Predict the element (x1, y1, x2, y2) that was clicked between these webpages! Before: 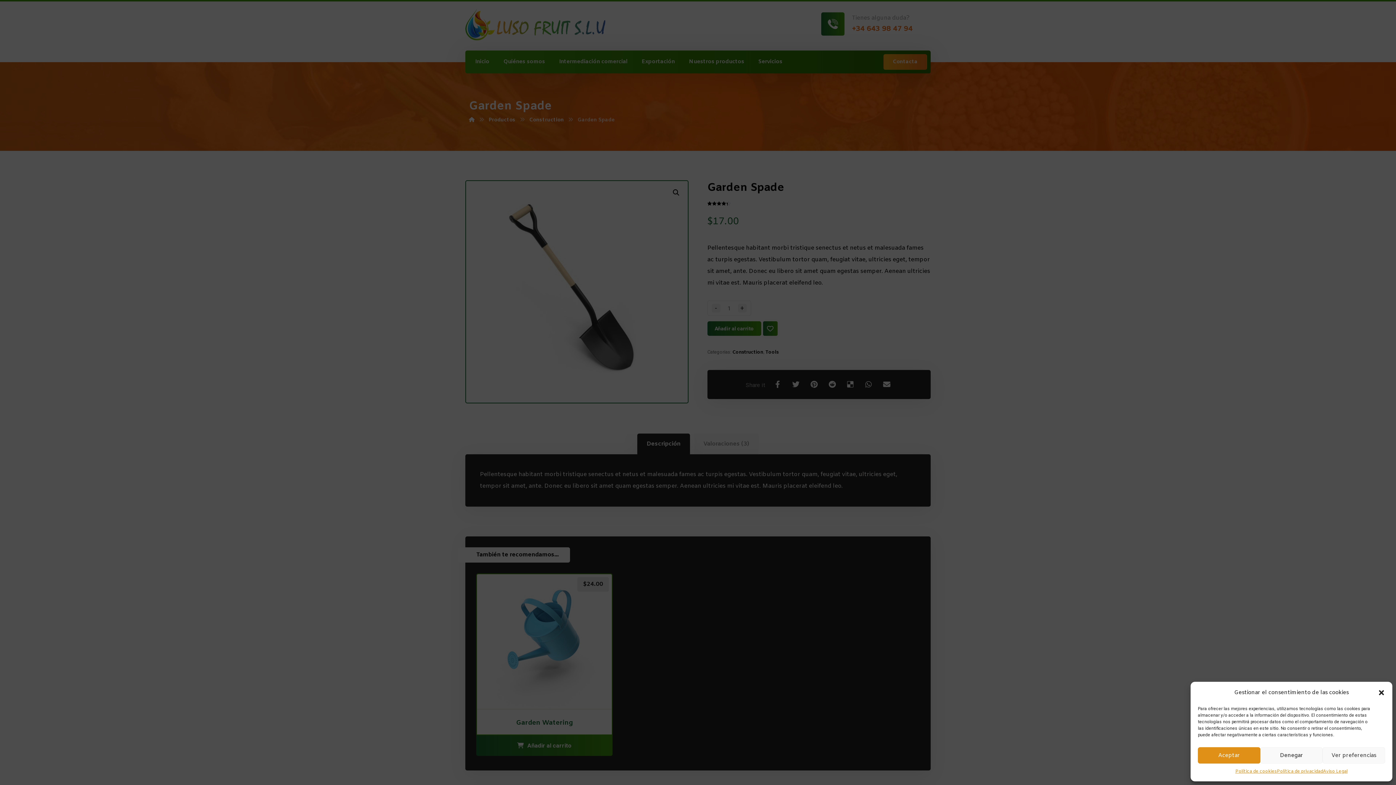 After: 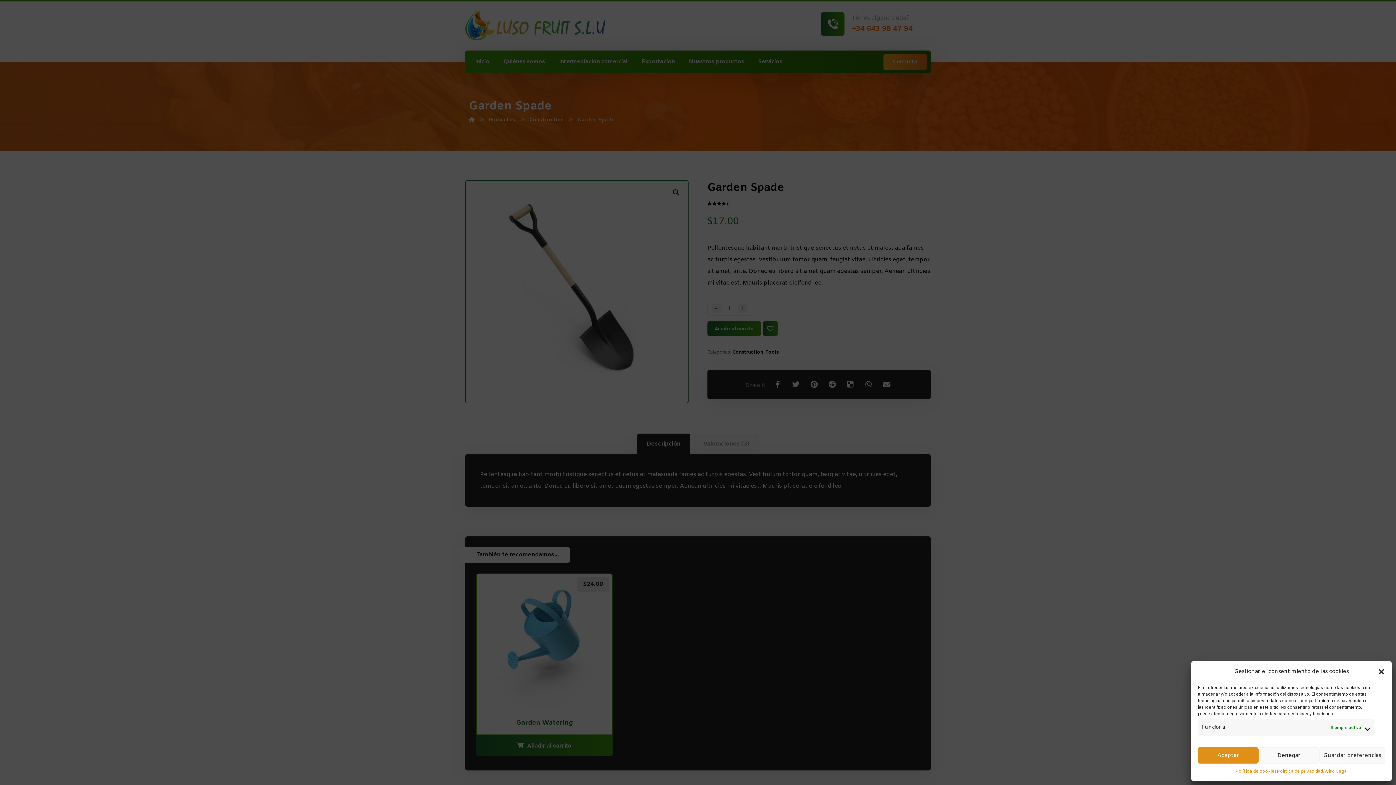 Action: bbox: (1323, 747, 1385, 764) label: Ver preferencias